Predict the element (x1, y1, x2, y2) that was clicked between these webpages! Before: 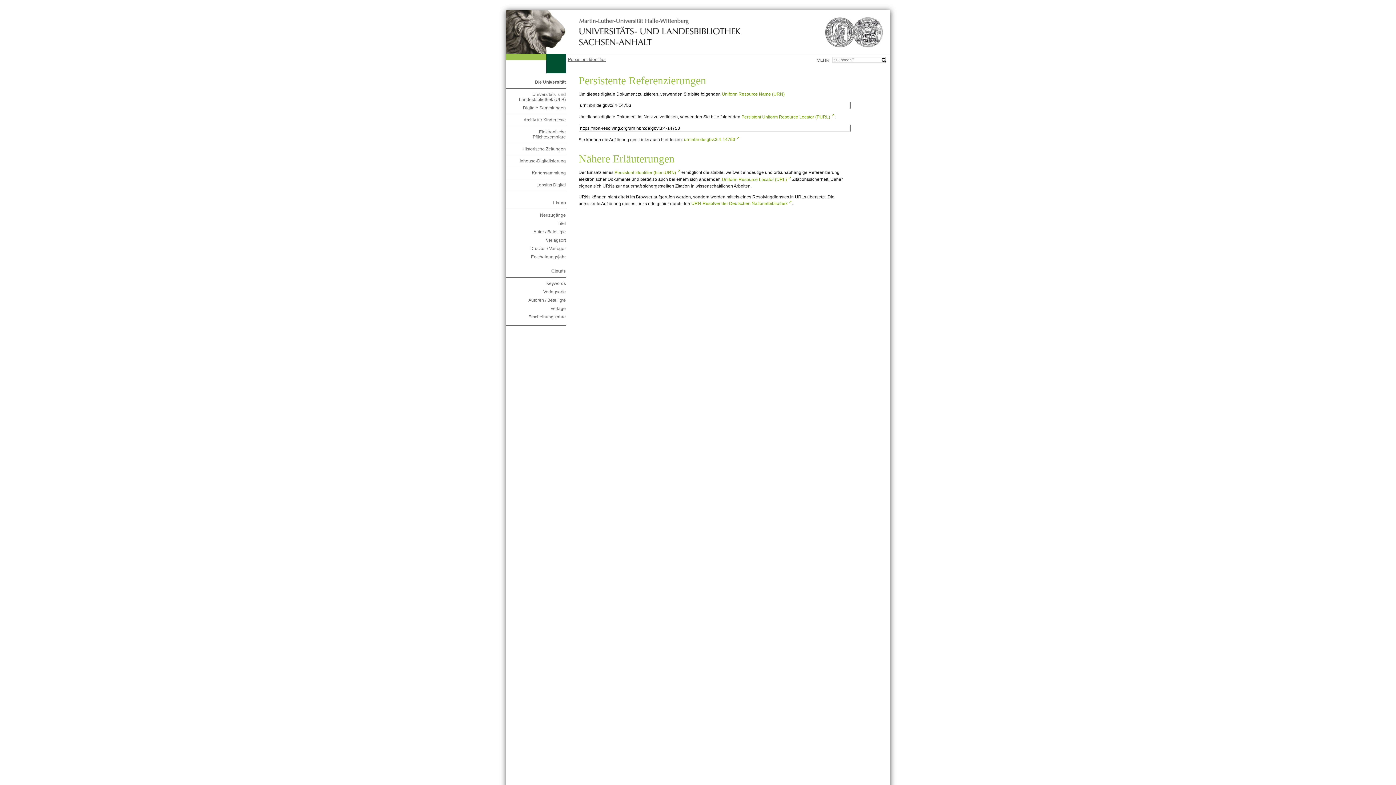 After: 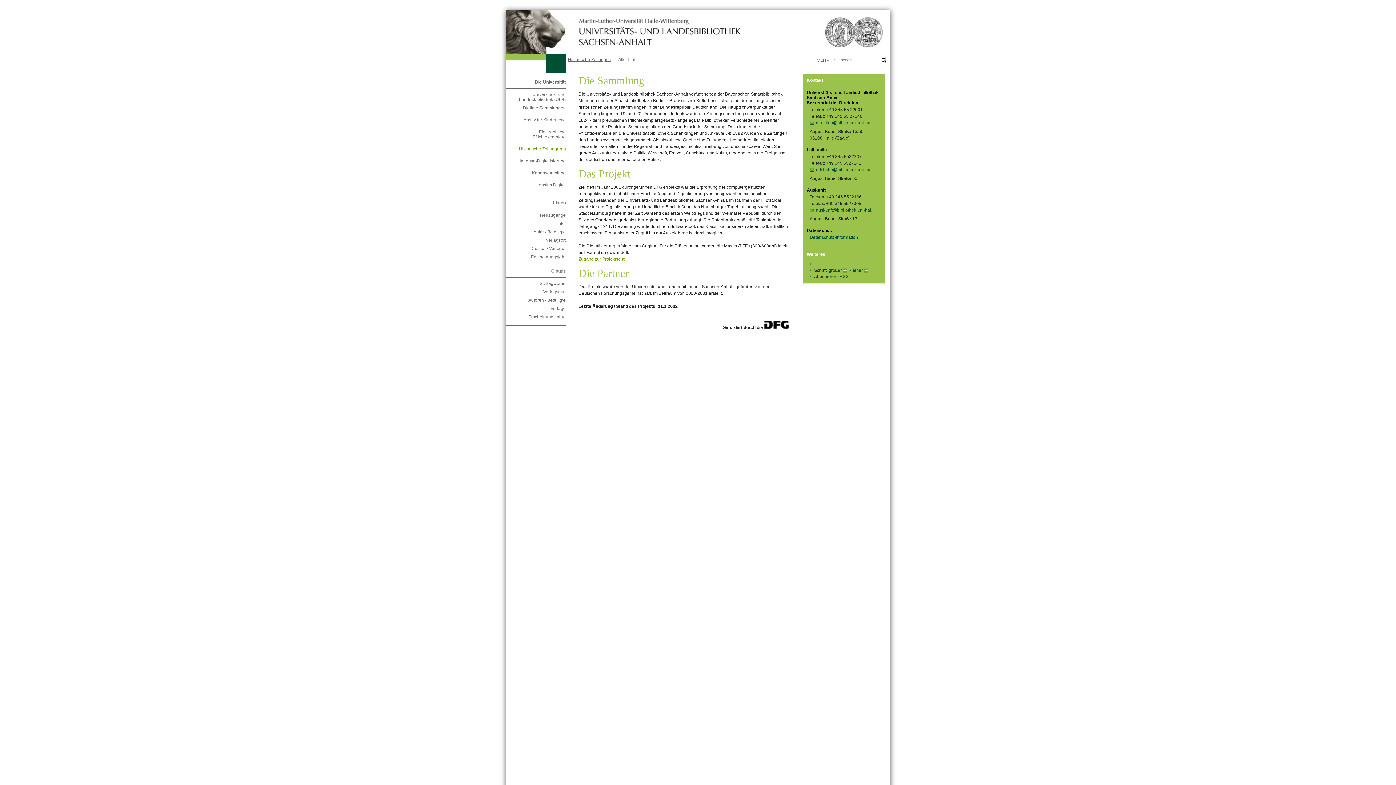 Action: bbox: (509, 146, 566, 151) label: Historische Zeitungen